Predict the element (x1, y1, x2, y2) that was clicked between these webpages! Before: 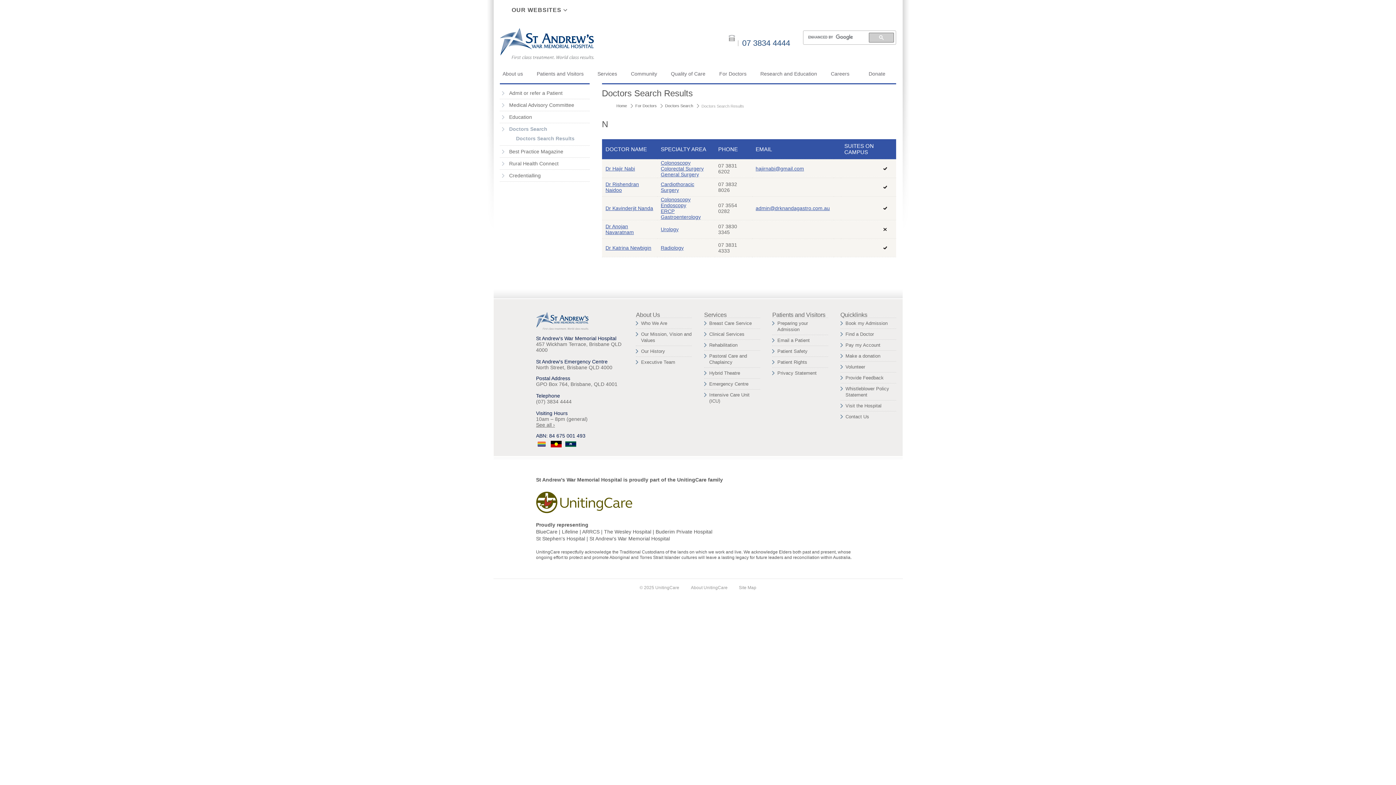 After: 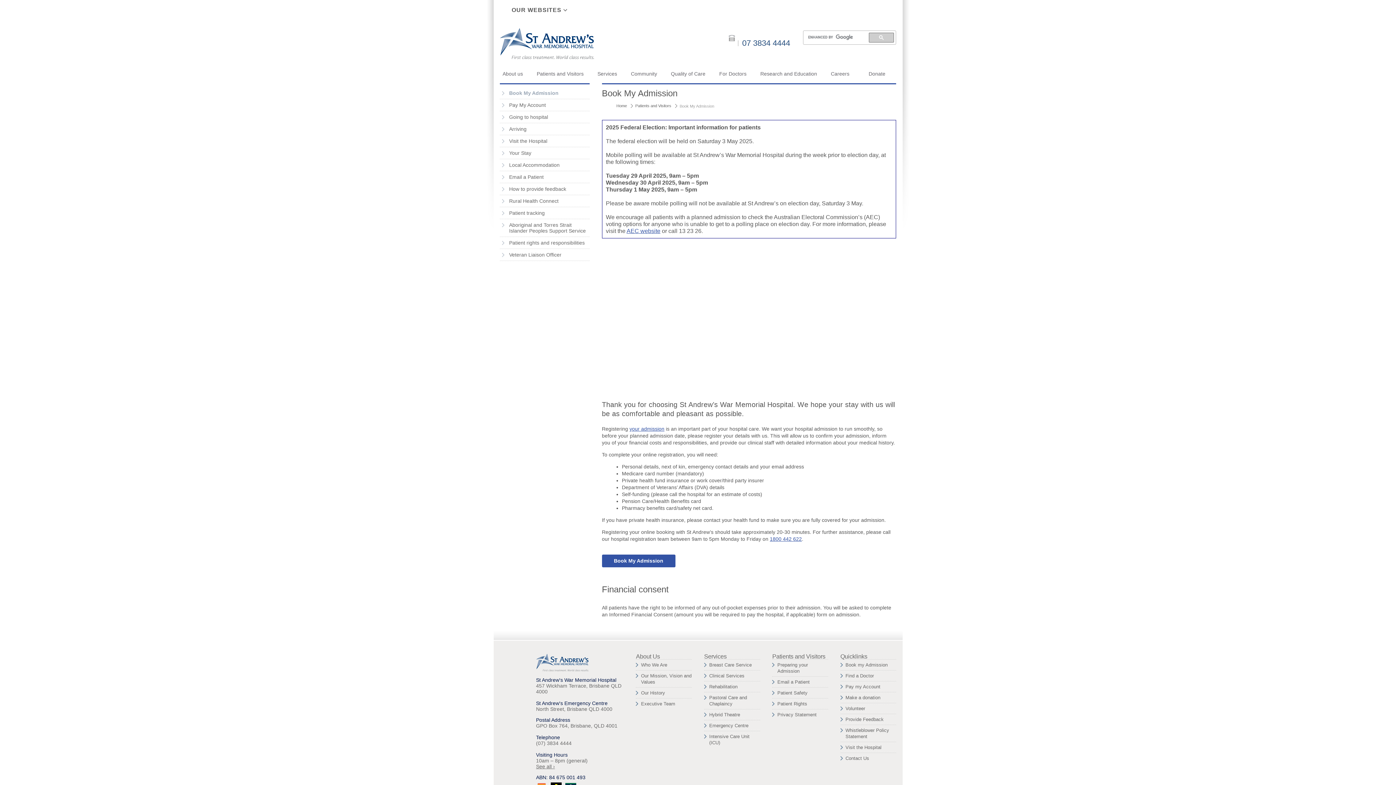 Action: bbox: (845, 320, 887, 326) label: Book my Admission